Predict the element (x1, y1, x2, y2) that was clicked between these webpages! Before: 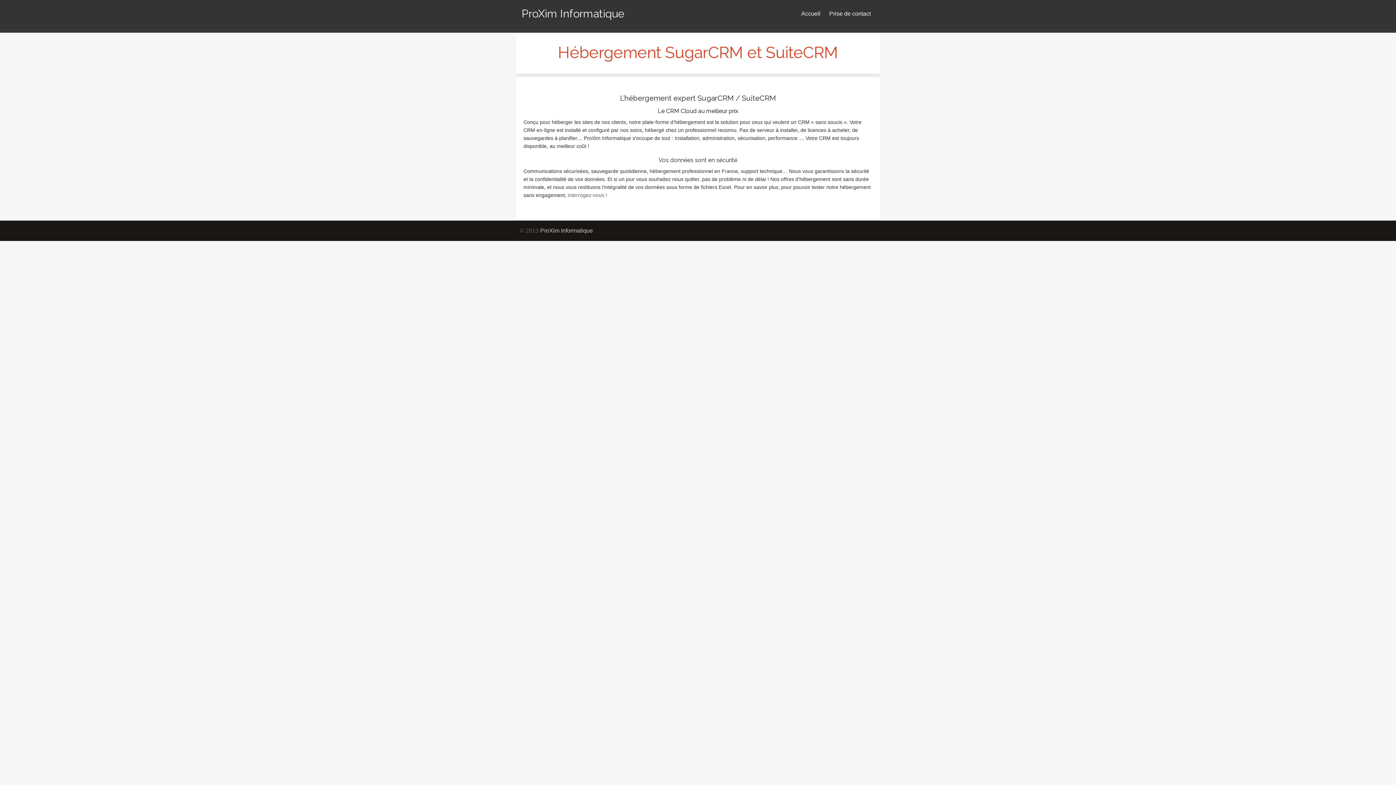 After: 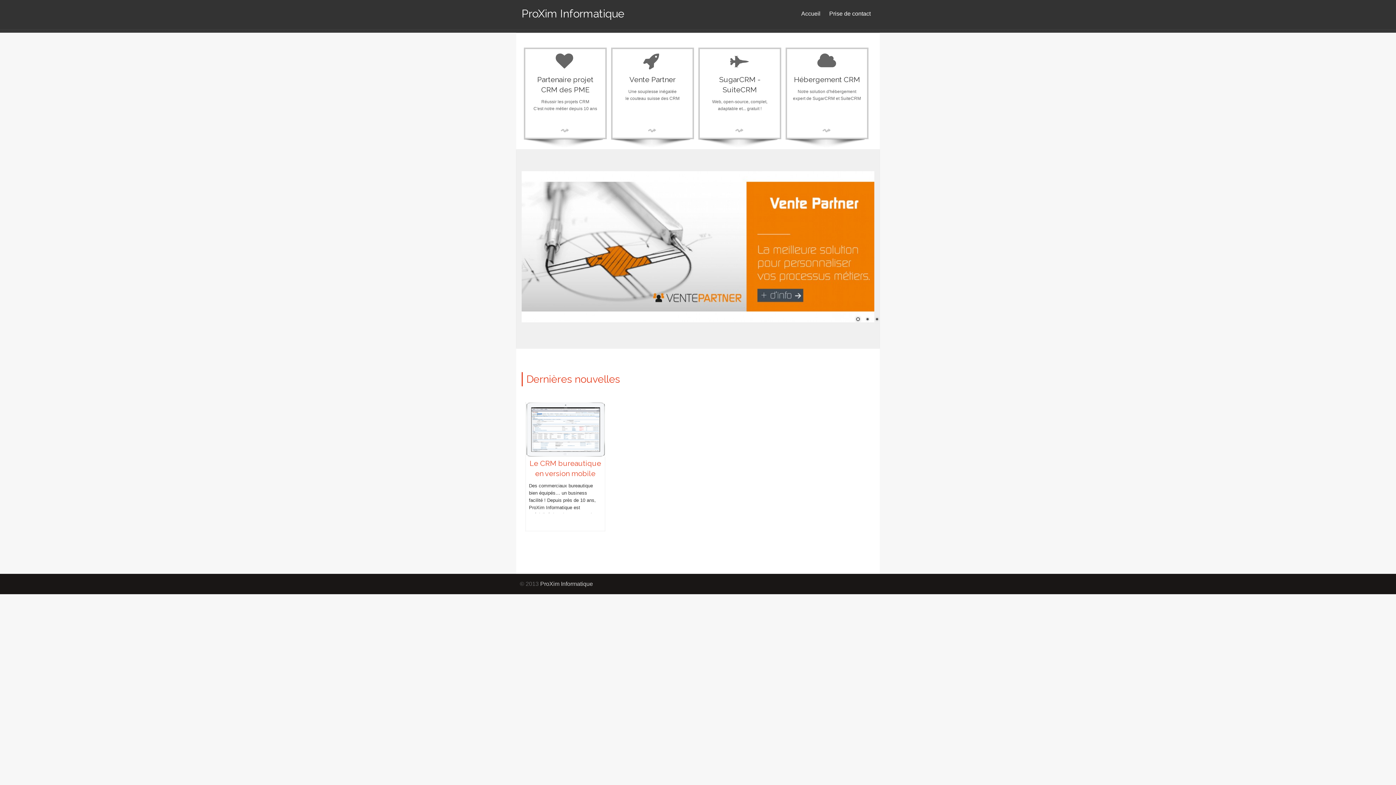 Action: label: ProXim Informatique bbox: (521, 7, 624, 20)